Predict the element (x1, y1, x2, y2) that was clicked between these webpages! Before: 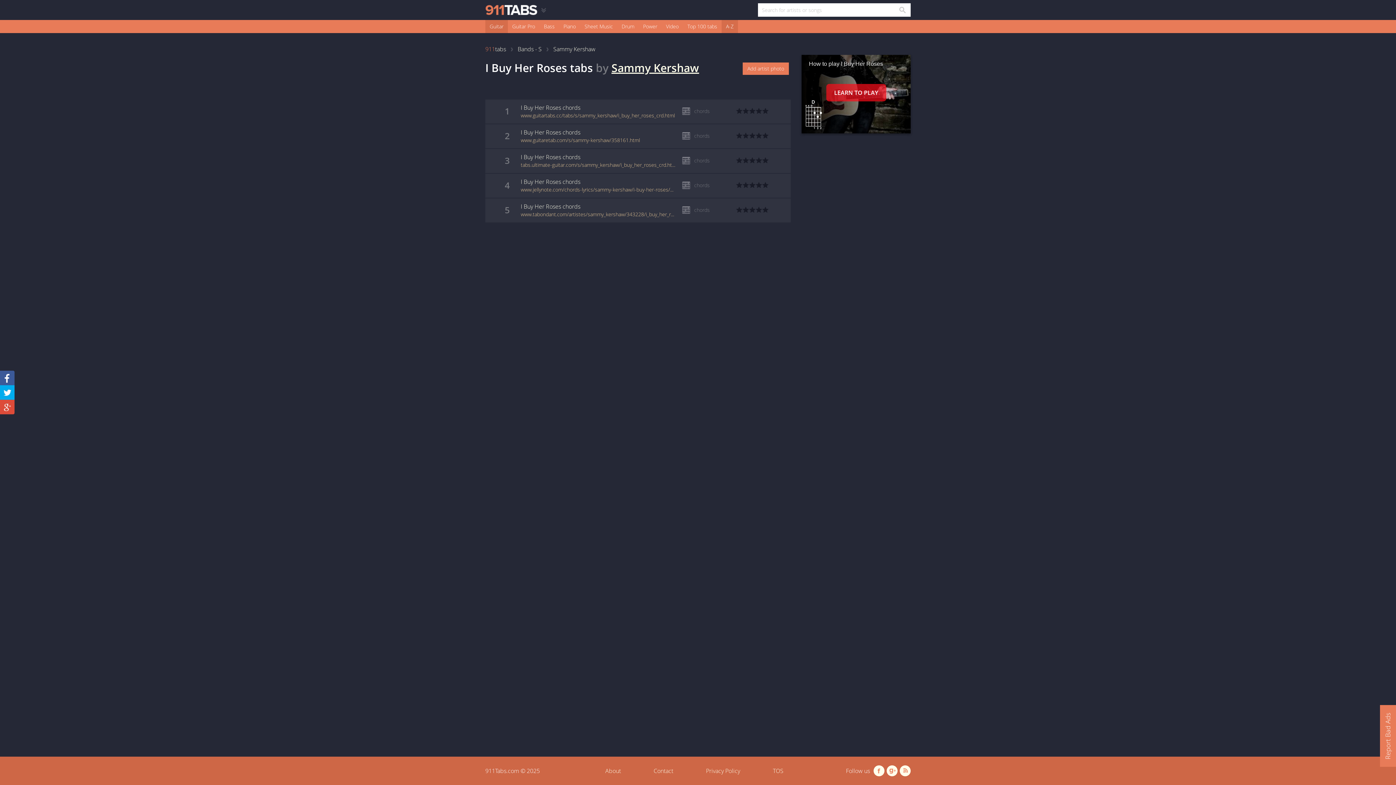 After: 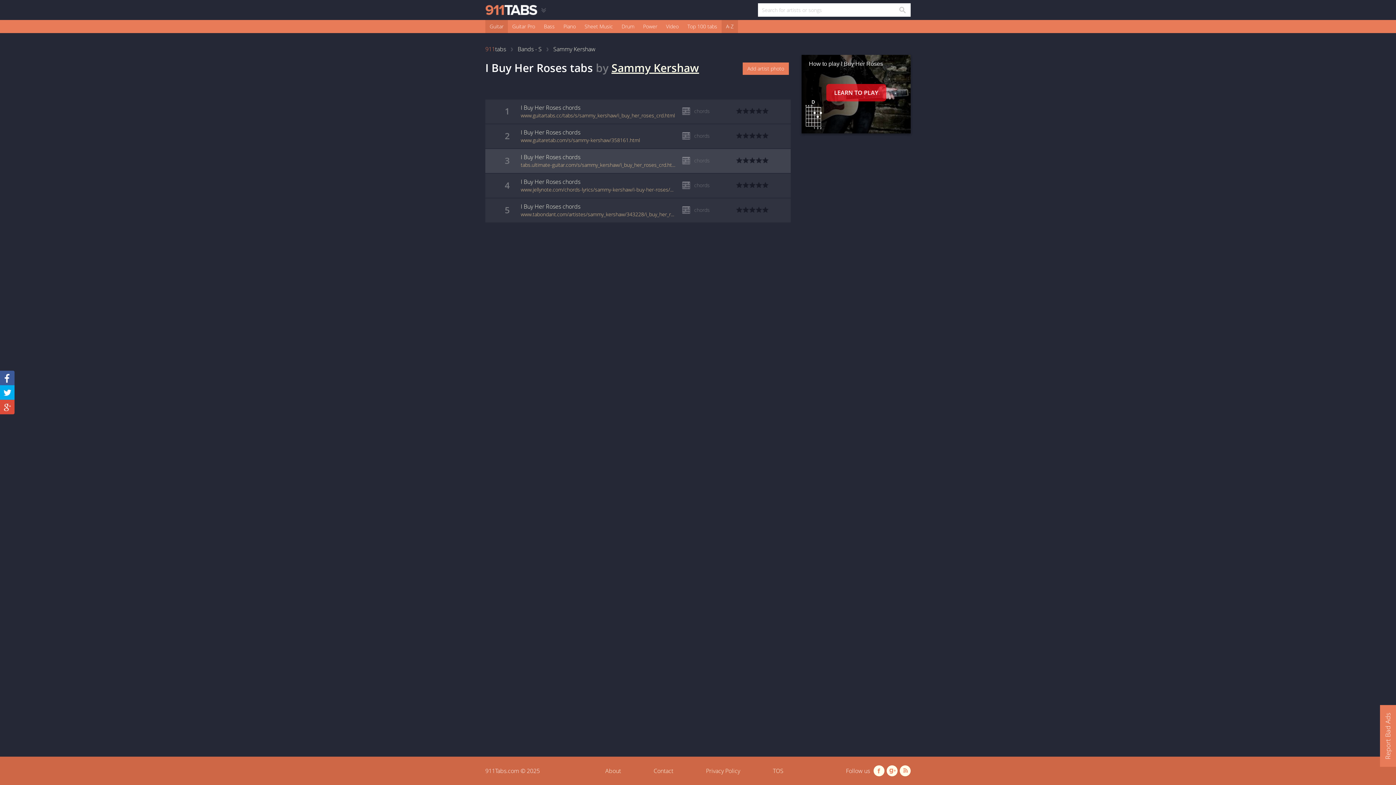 Action: label: 3
I Buy Her Roses chords
tabs.ultimate-guitar.com/s/sammy_kershaw/i_buy_her_roses_crd.htm
chords bbox: (490, 149, 785, 173)